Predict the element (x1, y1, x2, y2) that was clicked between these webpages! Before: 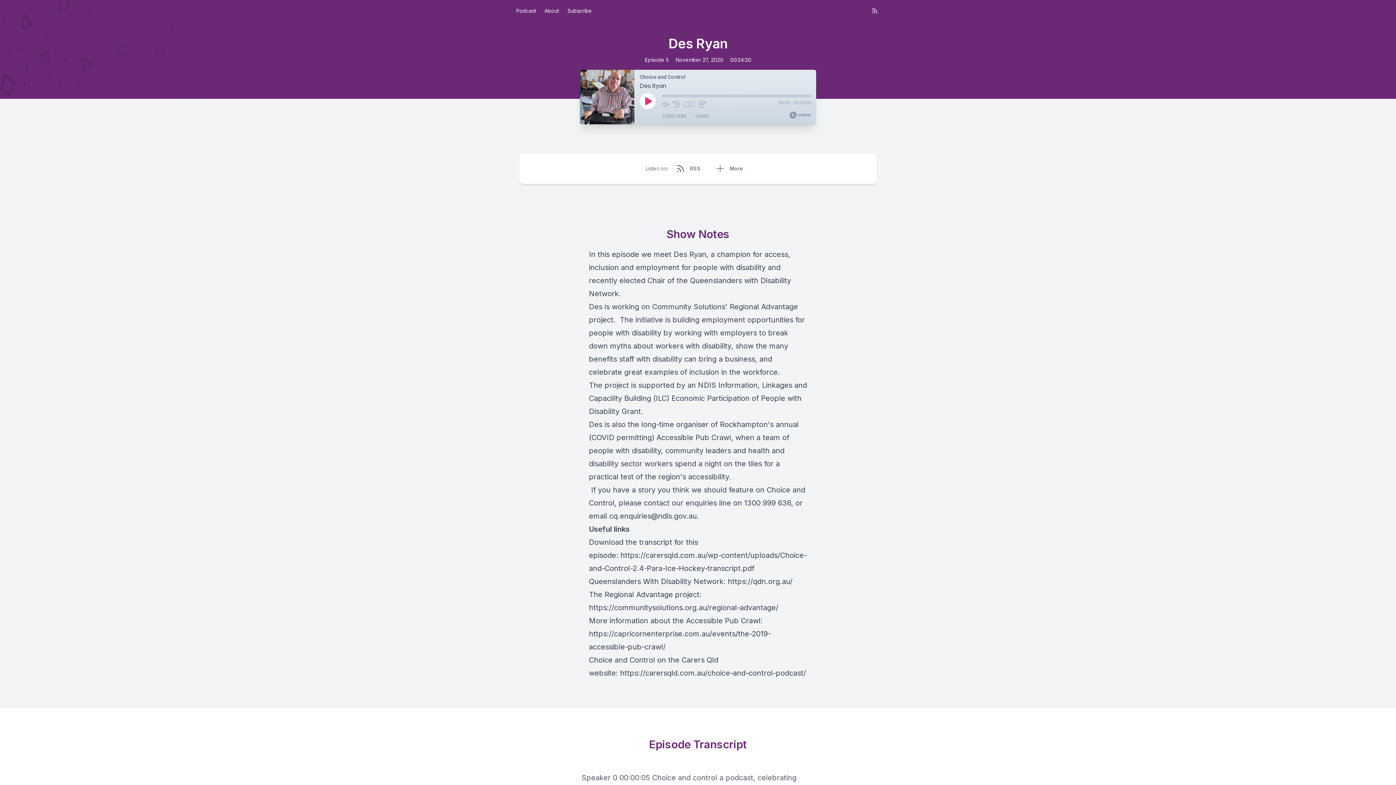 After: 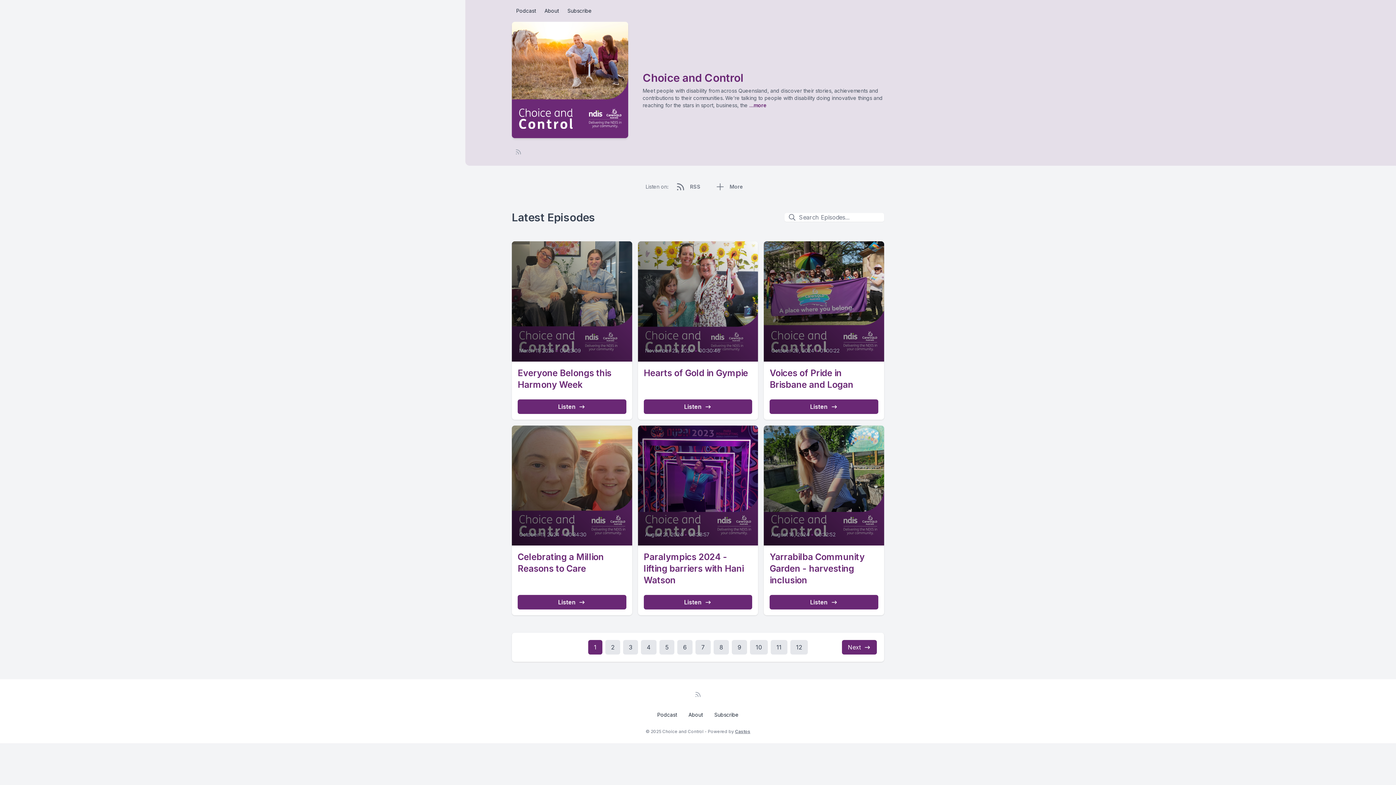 Action: label: Podcast bbox: (512, 4, 540, 17)